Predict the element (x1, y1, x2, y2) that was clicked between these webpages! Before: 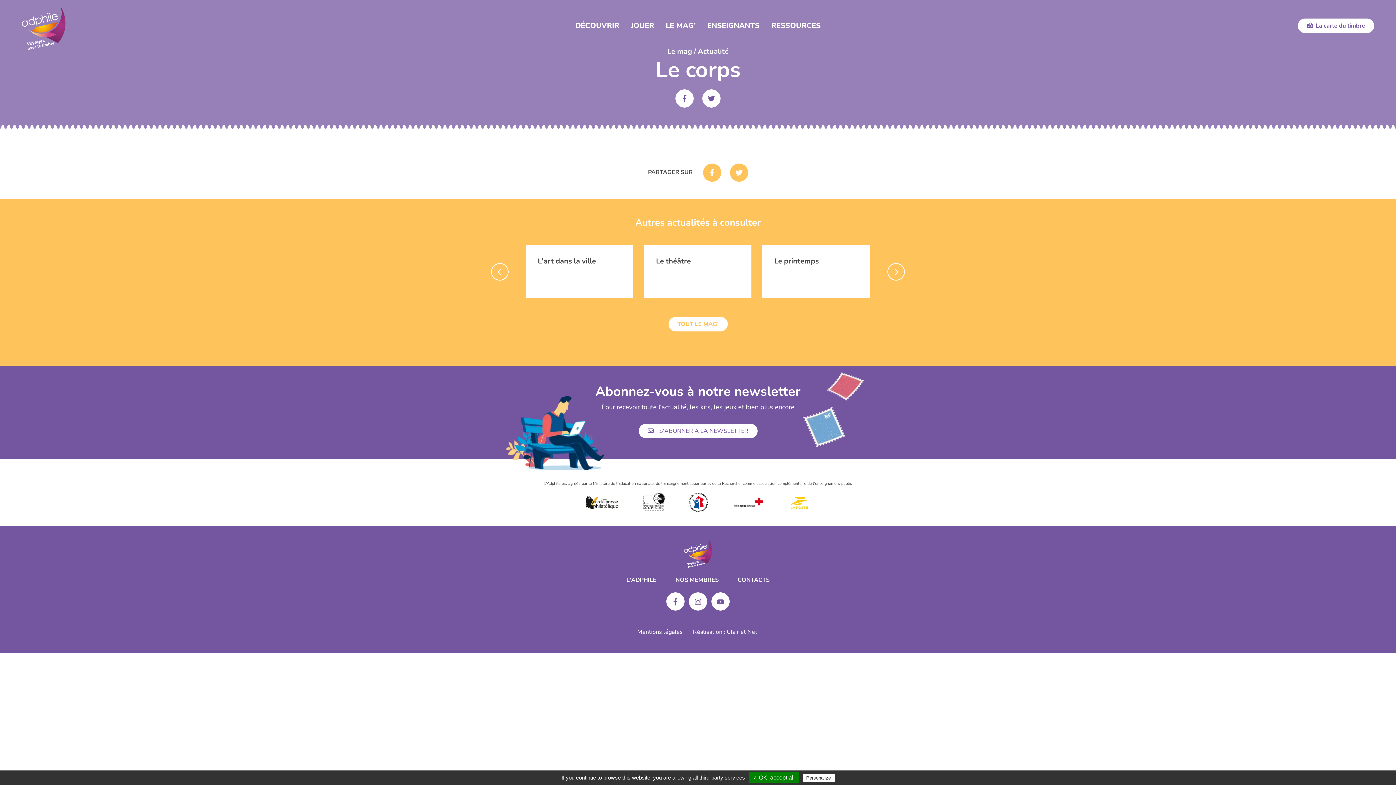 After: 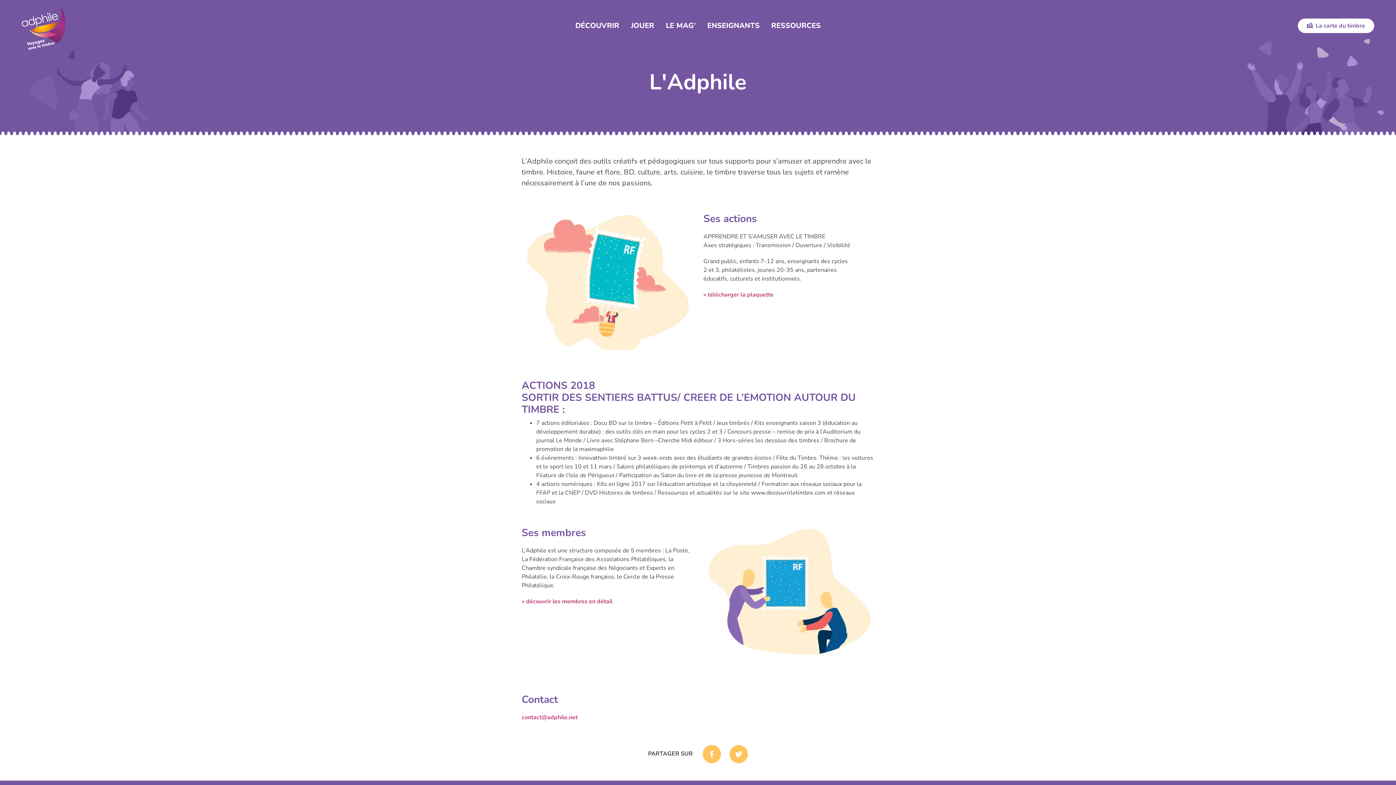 Action: label: CONTACTS bbox: (737, 573, 769, 587)